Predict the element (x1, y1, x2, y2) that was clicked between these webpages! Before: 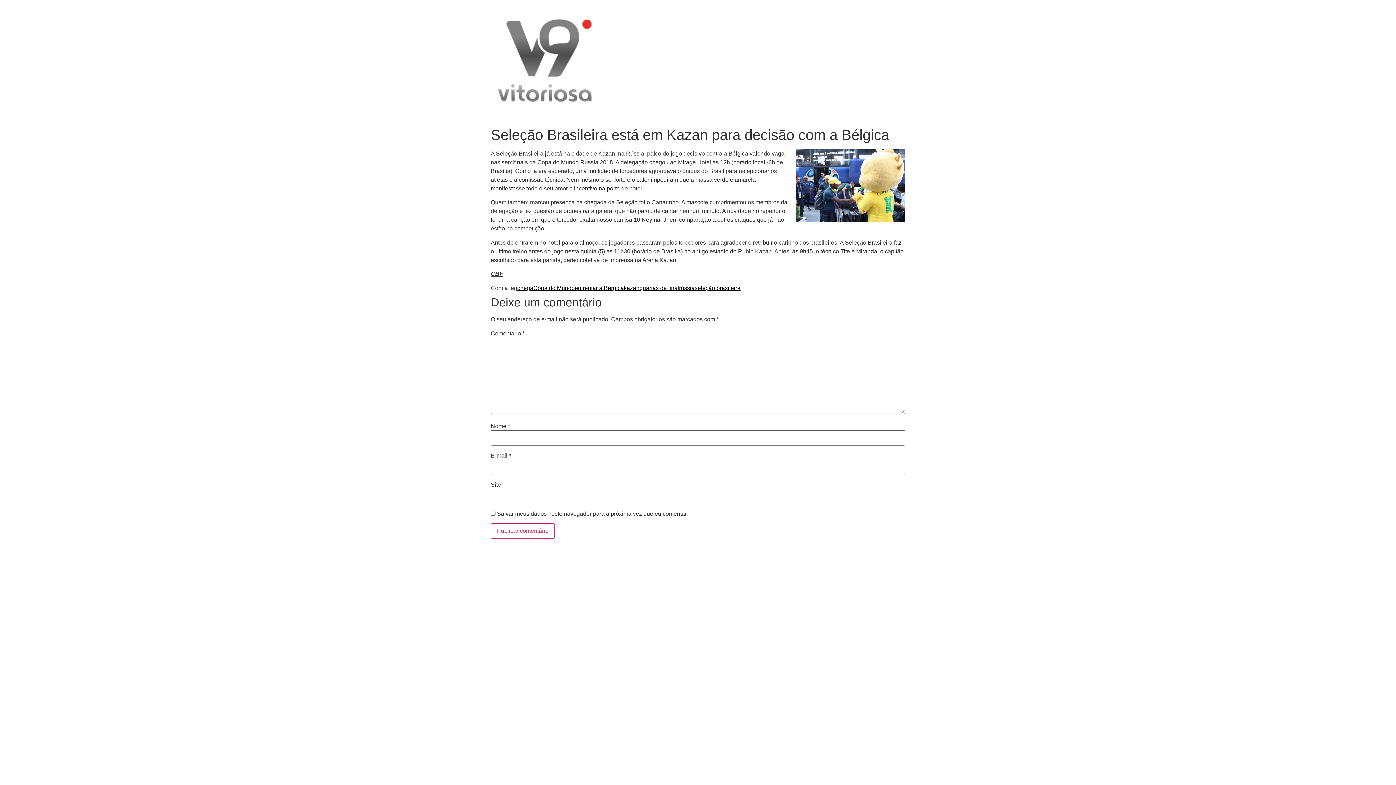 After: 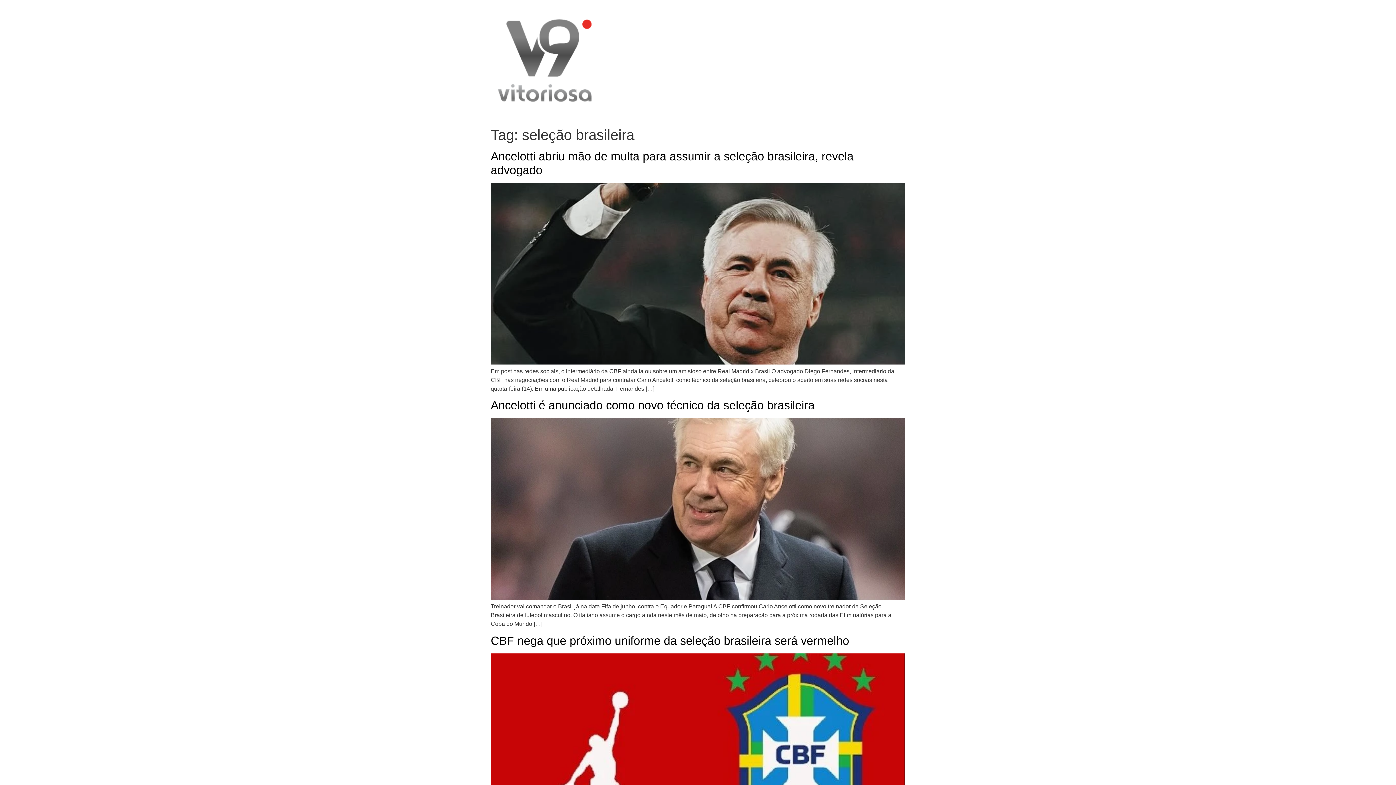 Action: bbox: (694, 284, 740, 291) label: seleção brasileira